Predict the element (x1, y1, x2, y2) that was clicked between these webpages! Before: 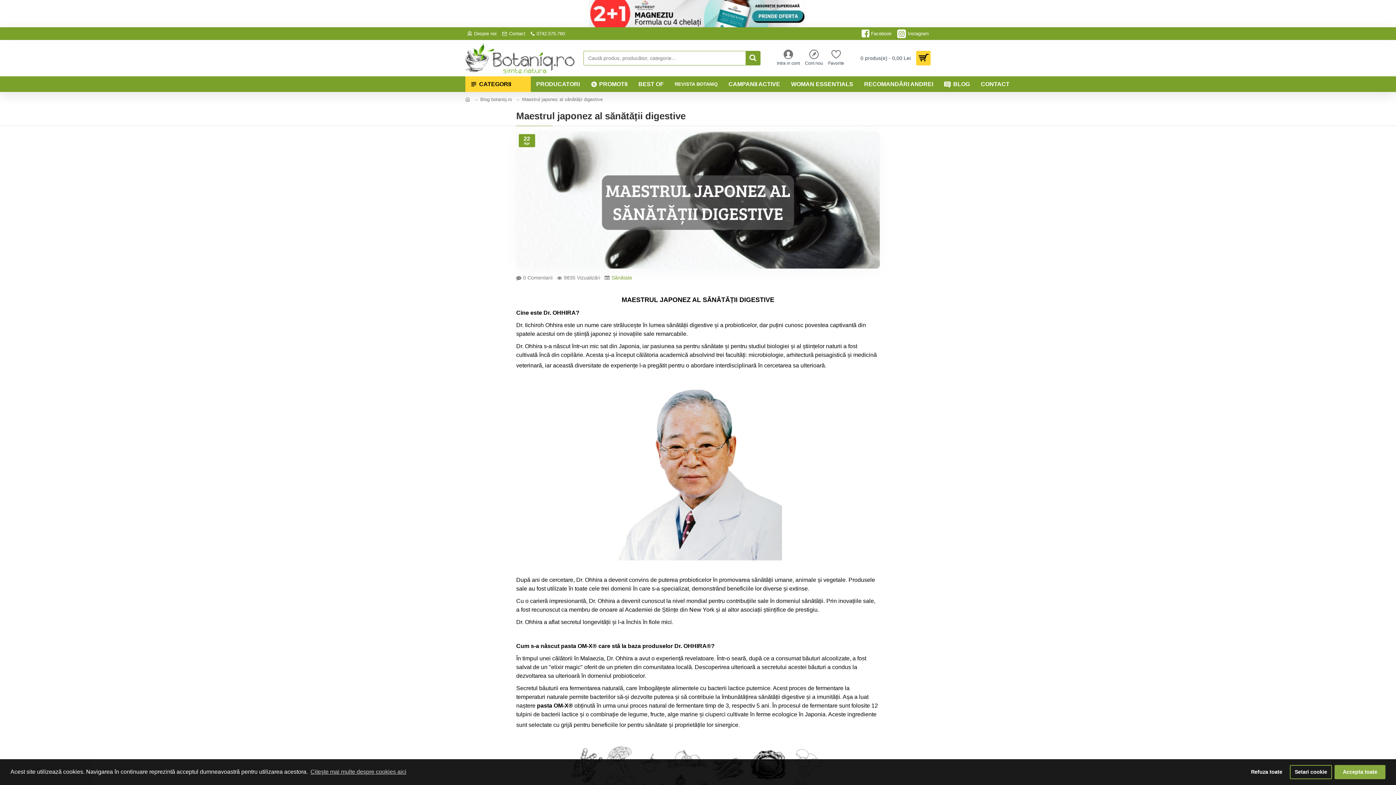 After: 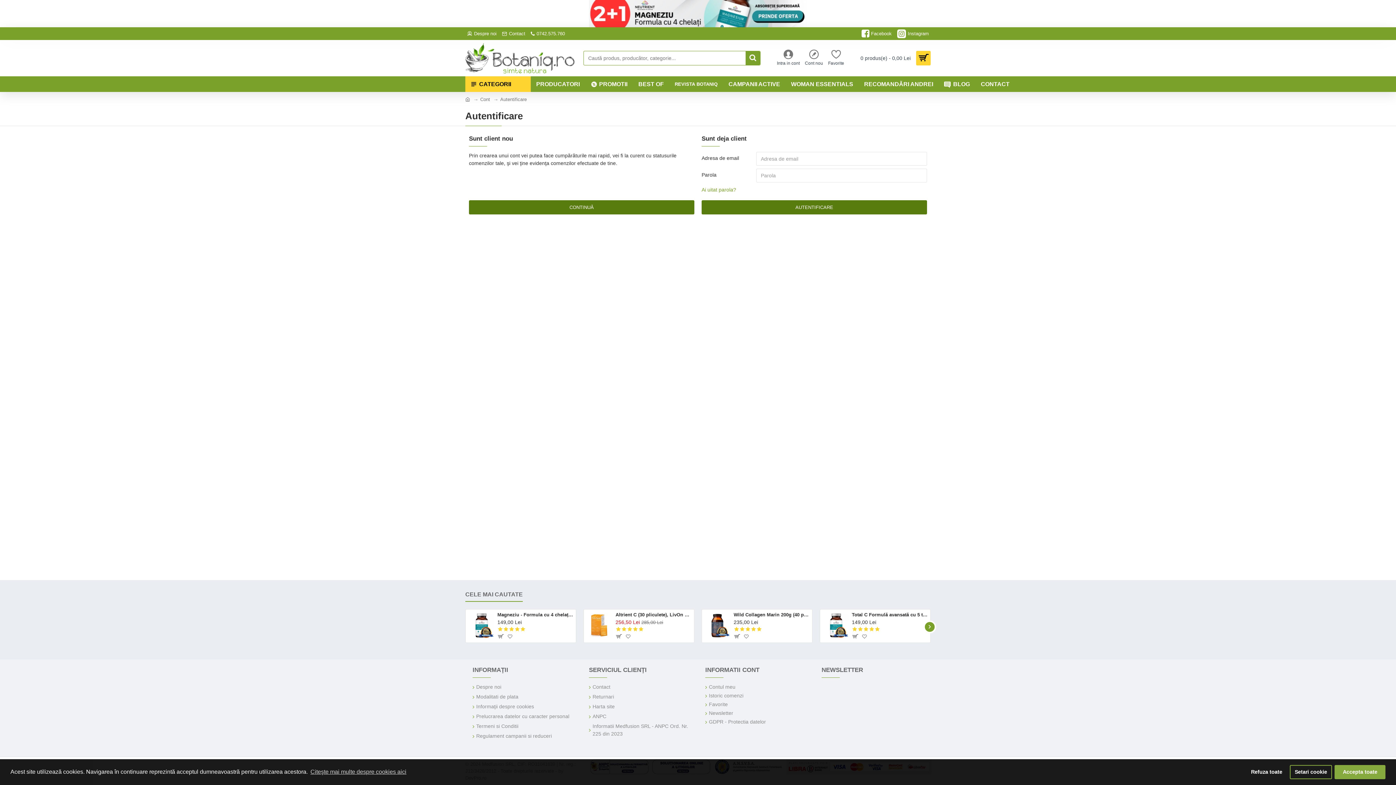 Action: label: Favorite bbox: (826, 48, 846, 68)